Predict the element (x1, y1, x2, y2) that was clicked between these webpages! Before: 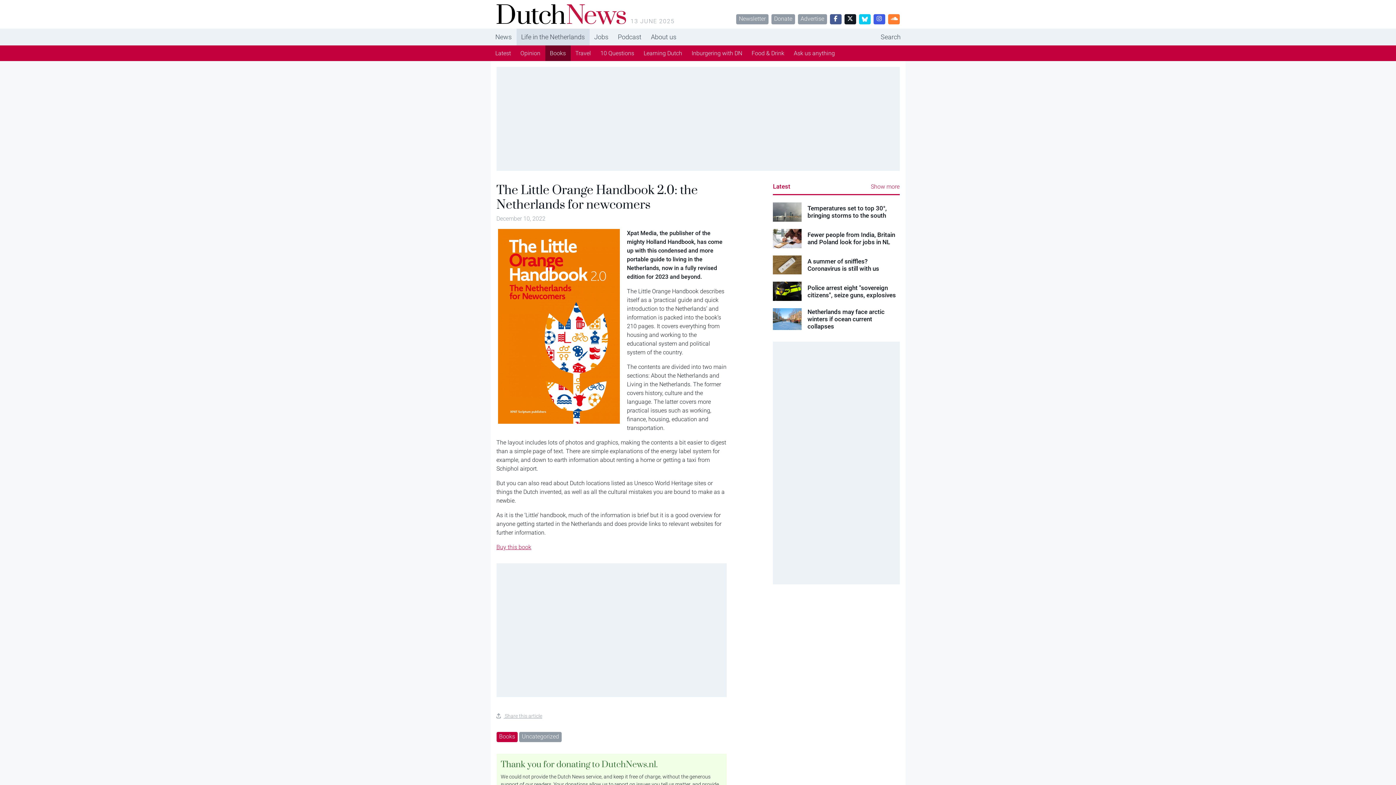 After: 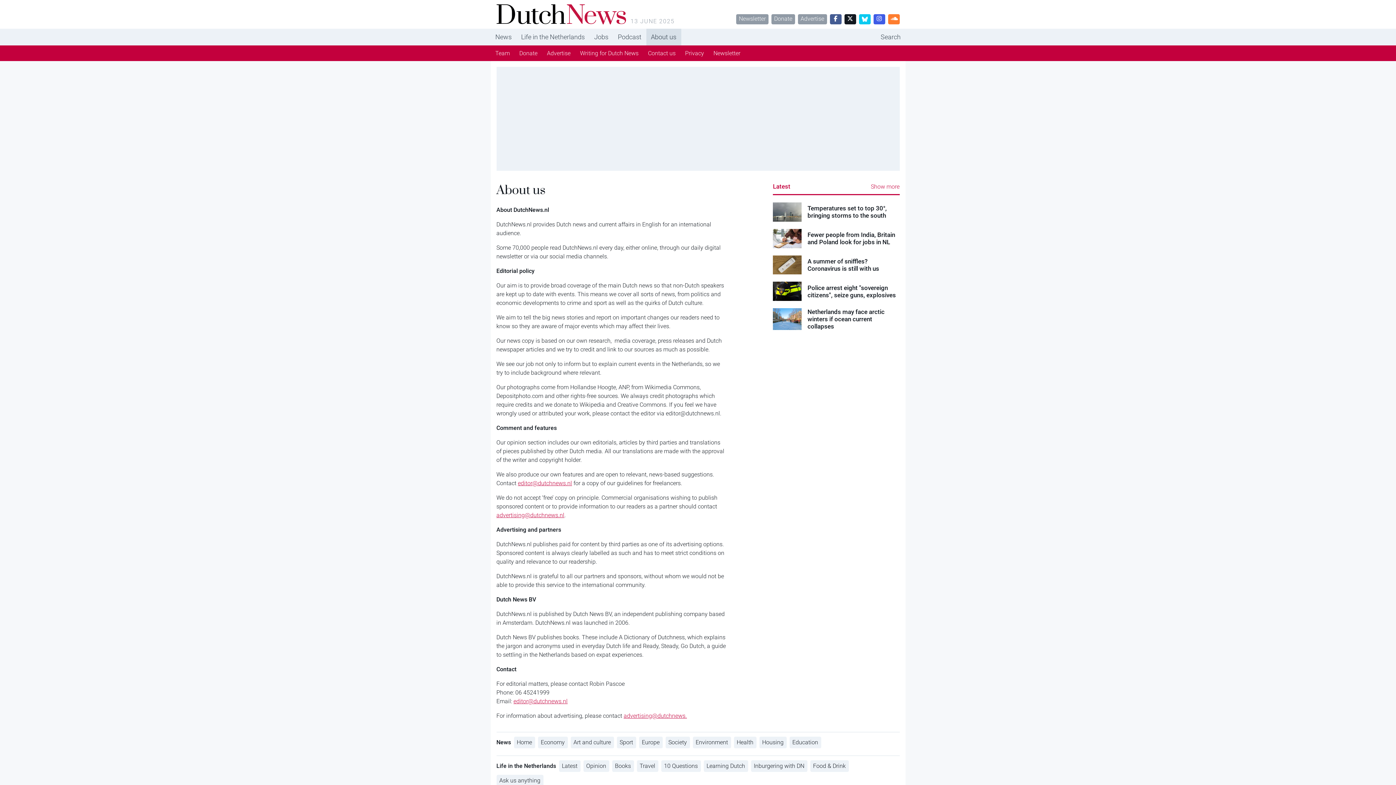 Action: bbox: (646, 28, 681, 45) label: About us